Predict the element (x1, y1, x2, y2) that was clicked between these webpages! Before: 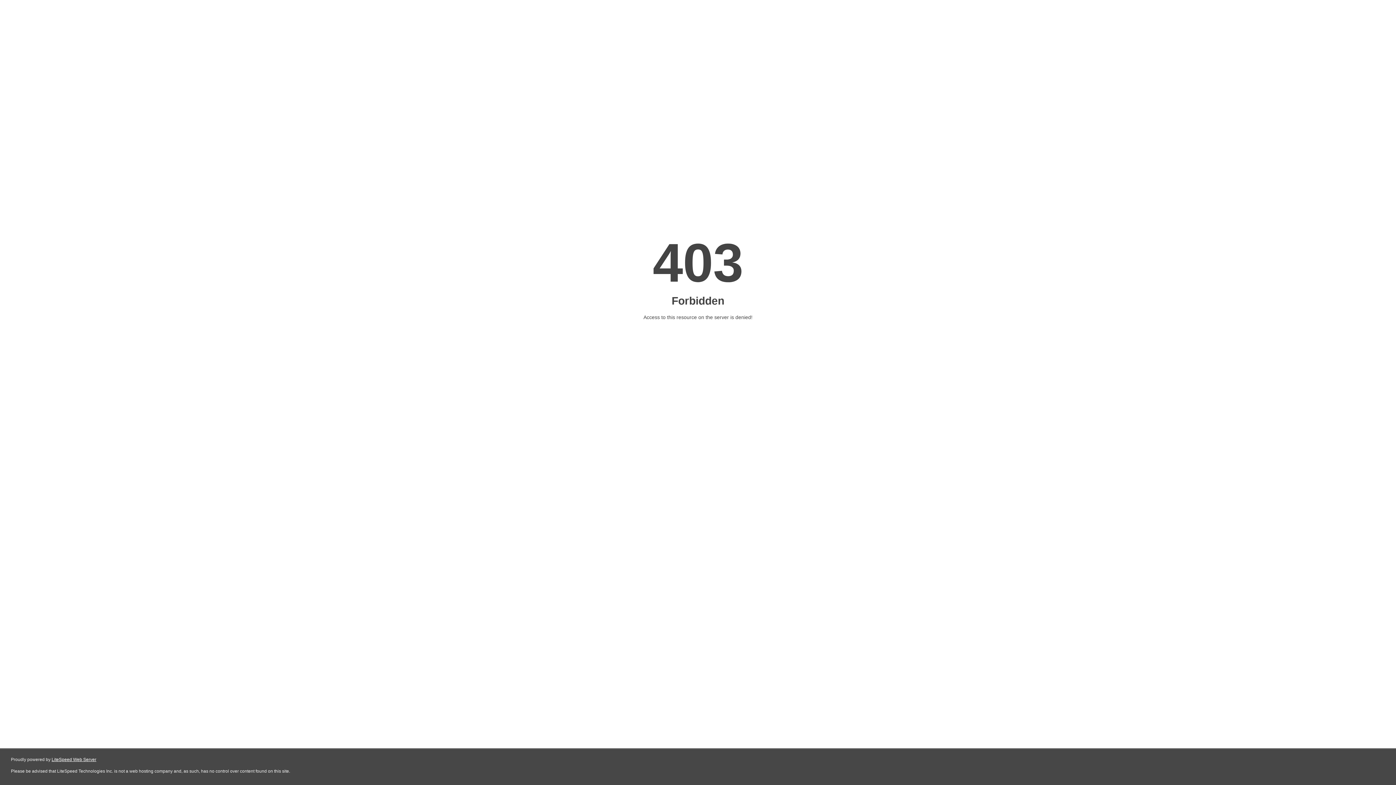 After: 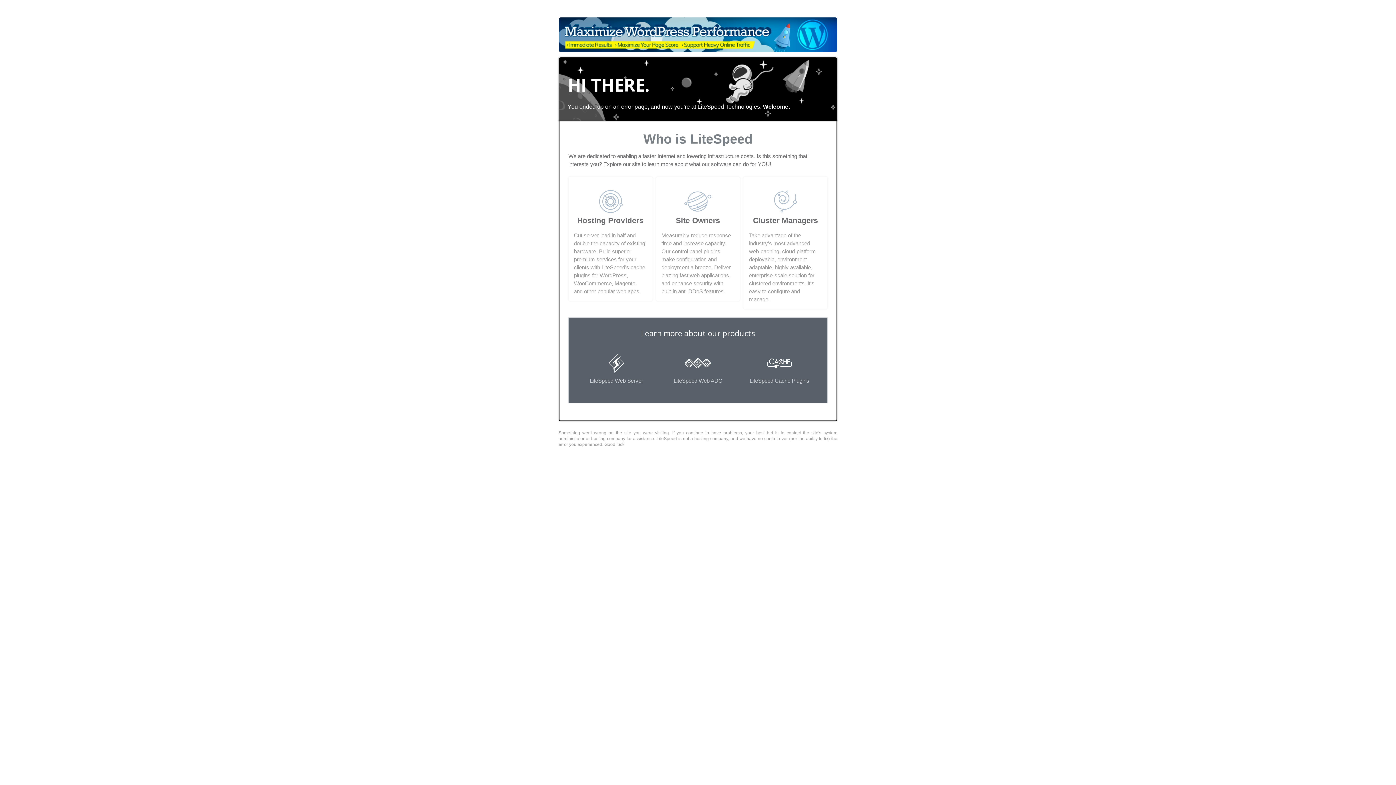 Action: label: LiteSpeed Web Server bbox: (51, 757, 96, 762)